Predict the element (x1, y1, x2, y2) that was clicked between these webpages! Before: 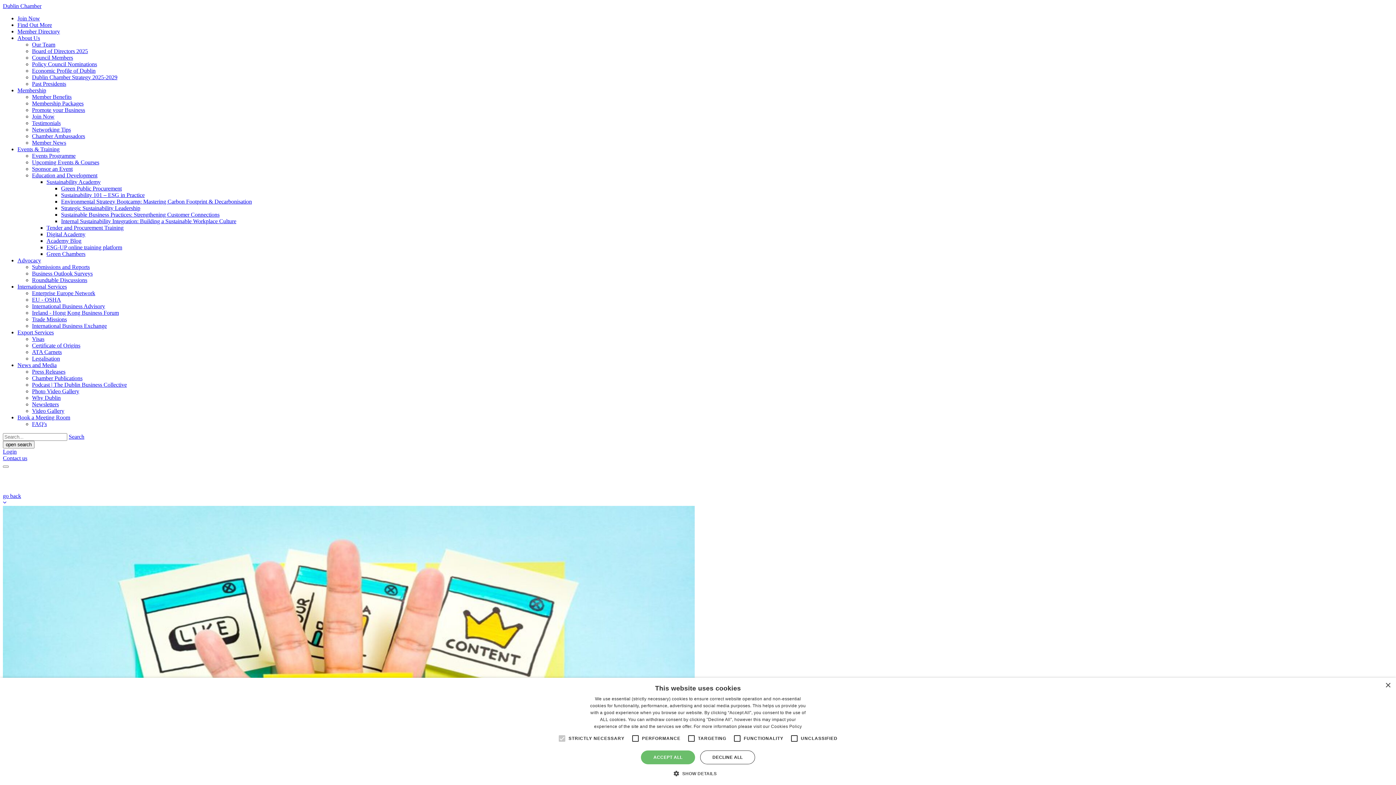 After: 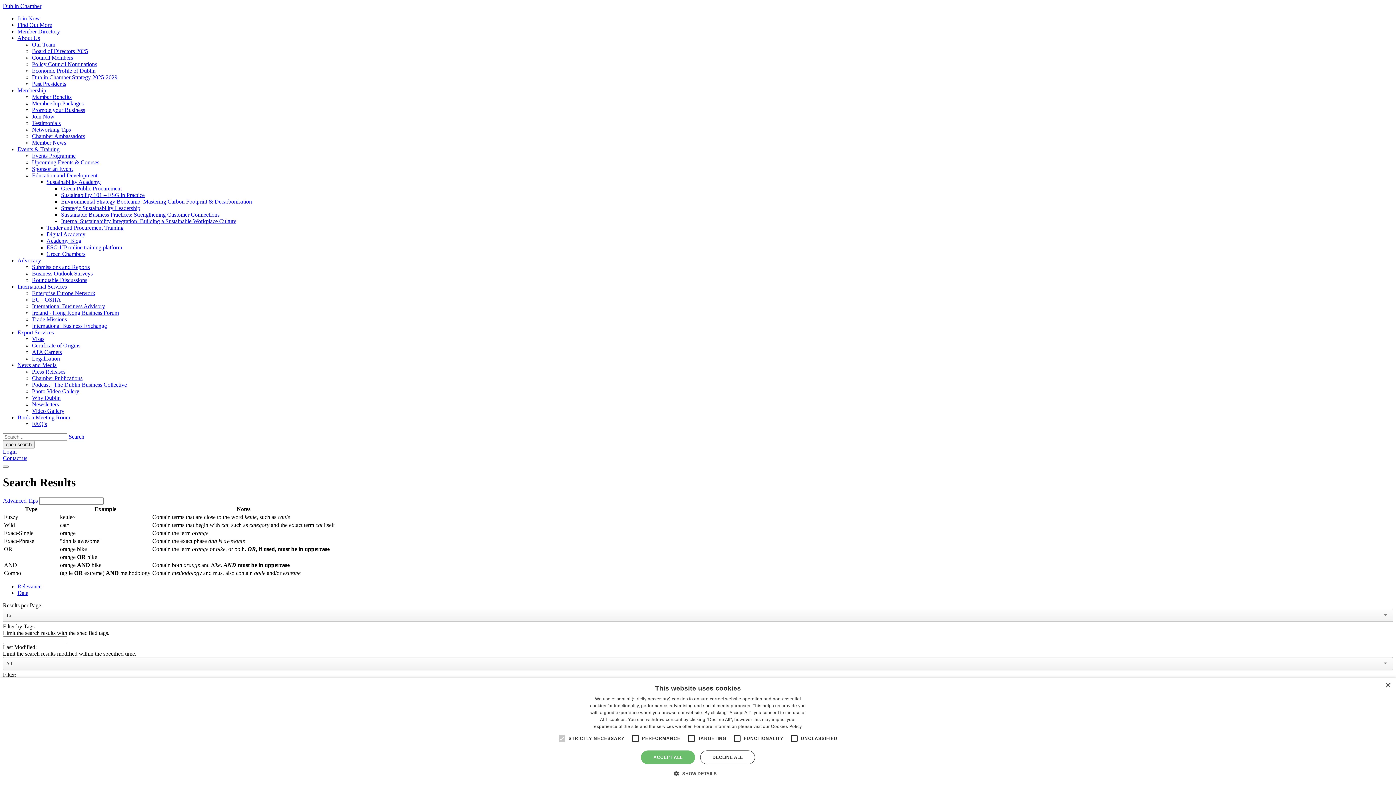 Action: bbox: (68, 433, 84, 440) label: Search